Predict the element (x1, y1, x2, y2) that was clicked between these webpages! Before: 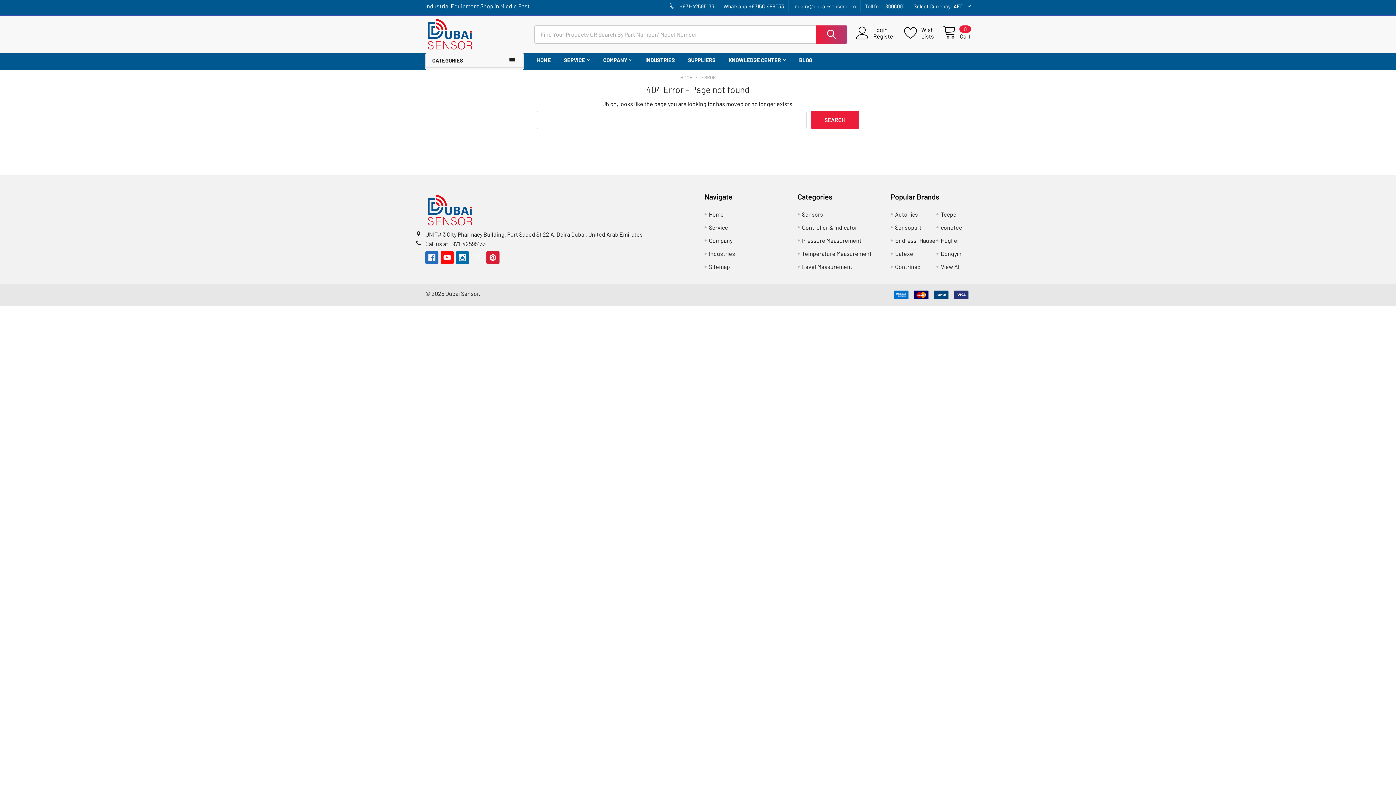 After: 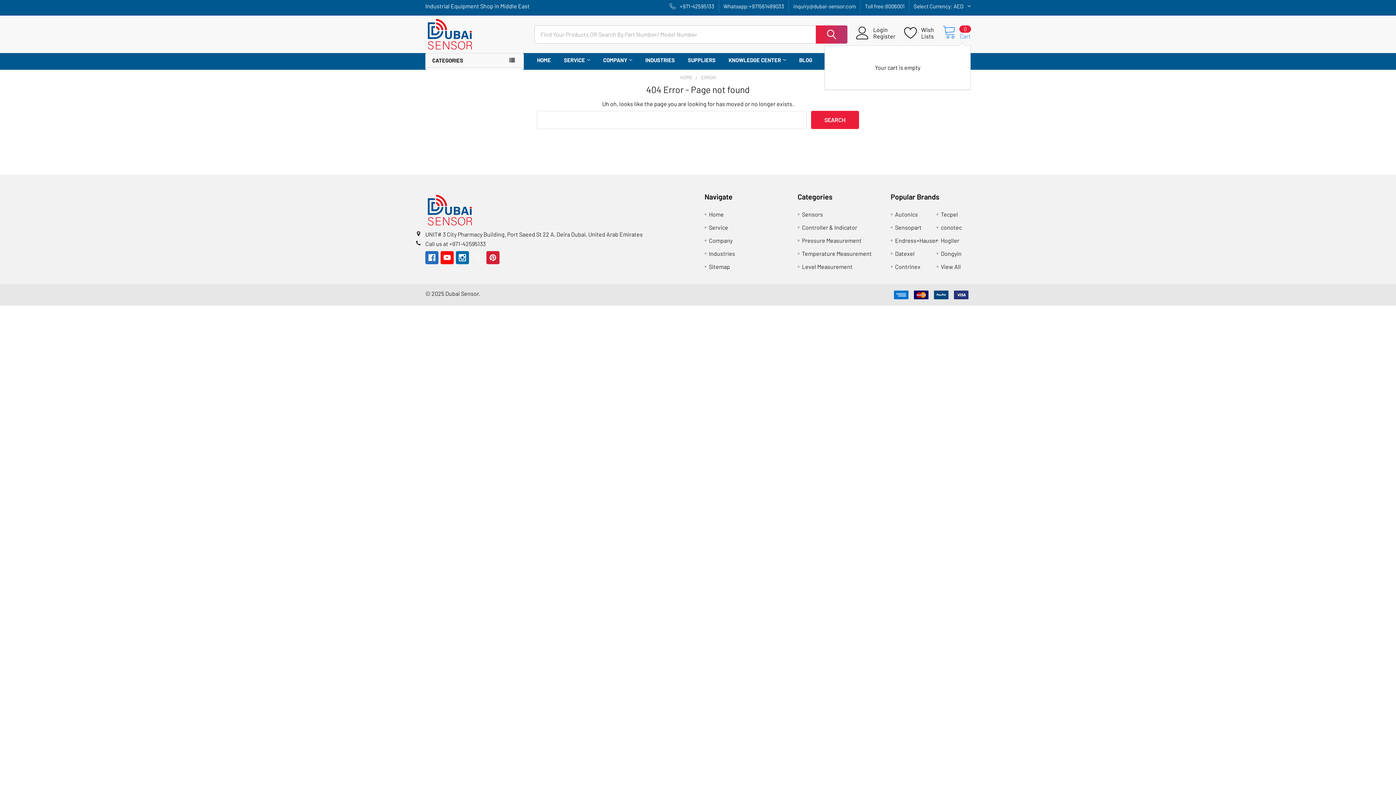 Action: label: Cart
0 bbox: (942, 26, 970, 39)